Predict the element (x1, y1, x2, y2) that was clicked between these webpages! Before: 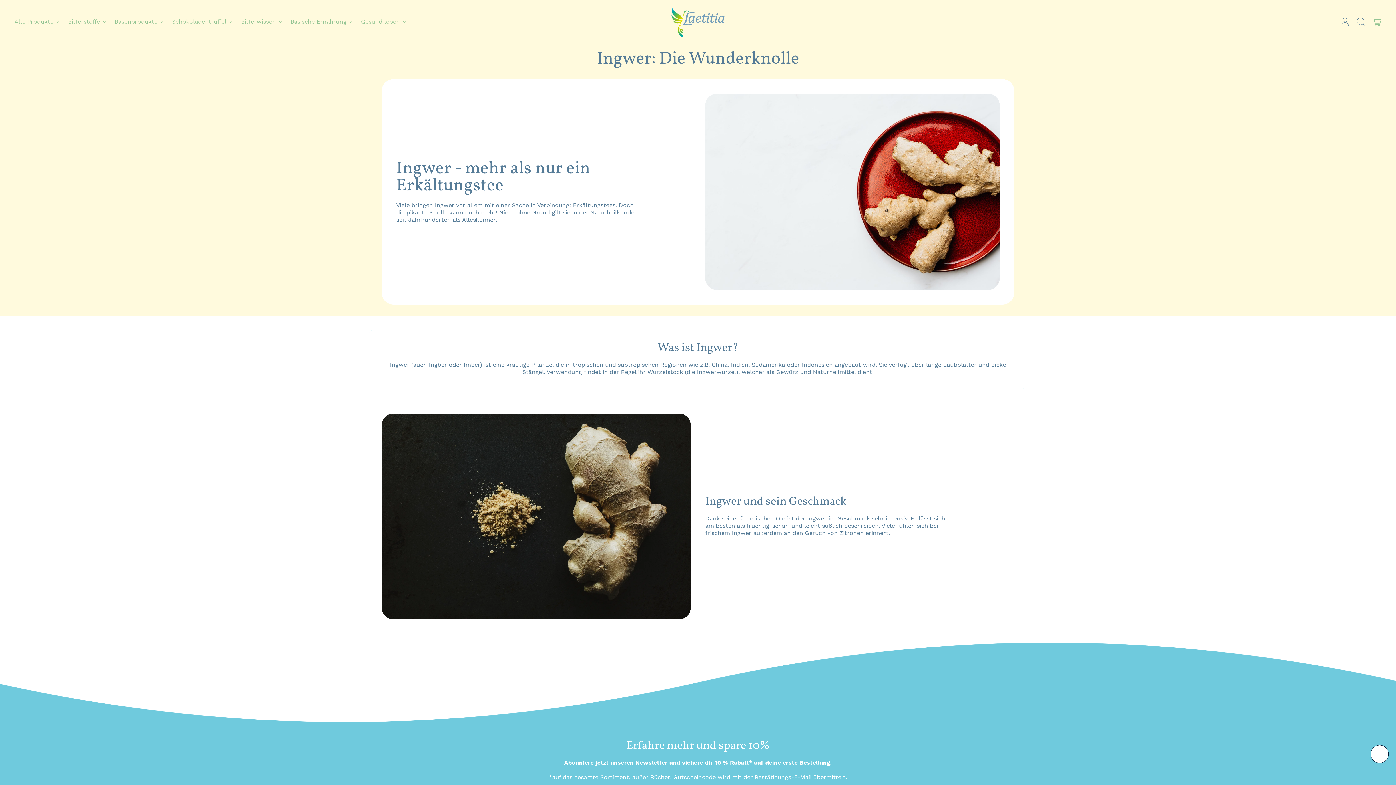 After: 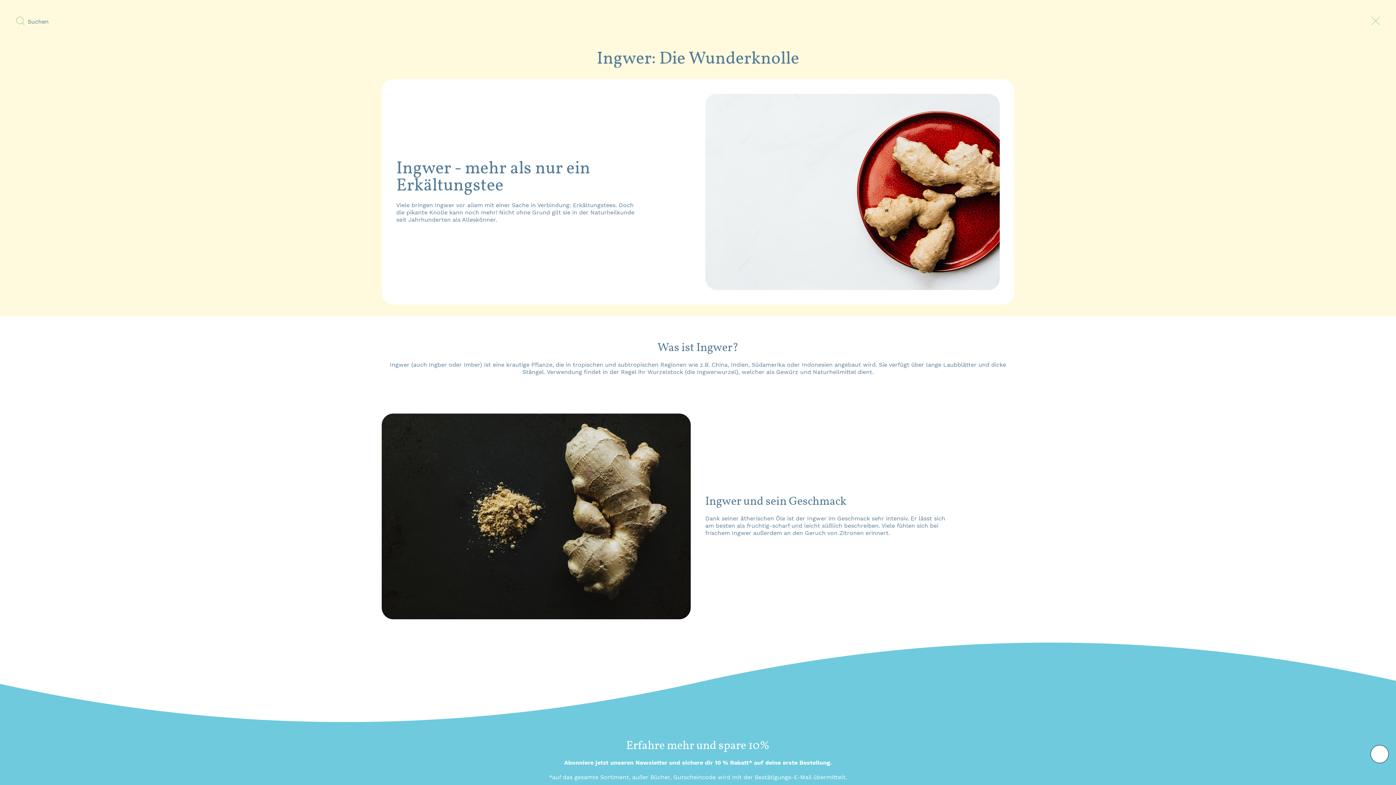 Action: label: Durchsuche unsere Seite bbox: (1353, 15, 1369, 27)